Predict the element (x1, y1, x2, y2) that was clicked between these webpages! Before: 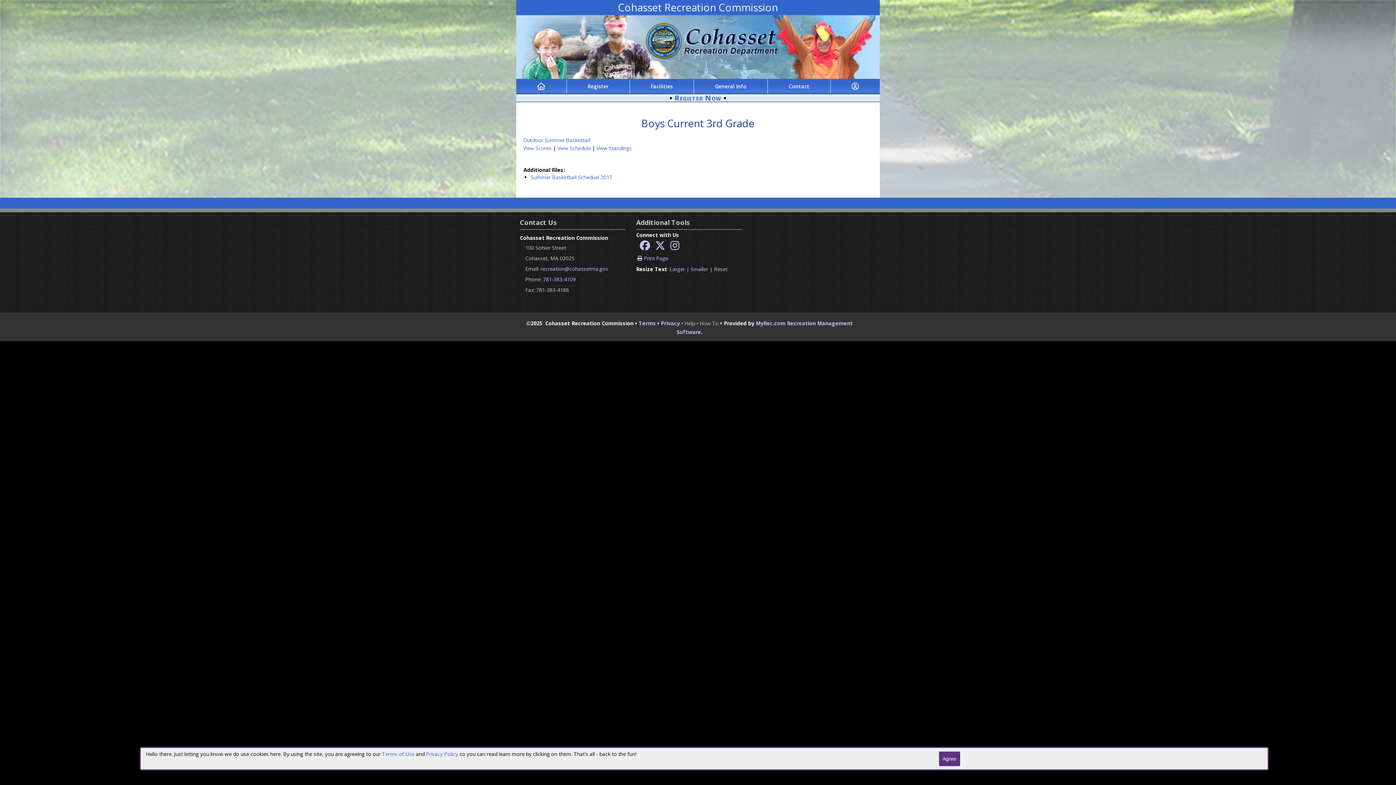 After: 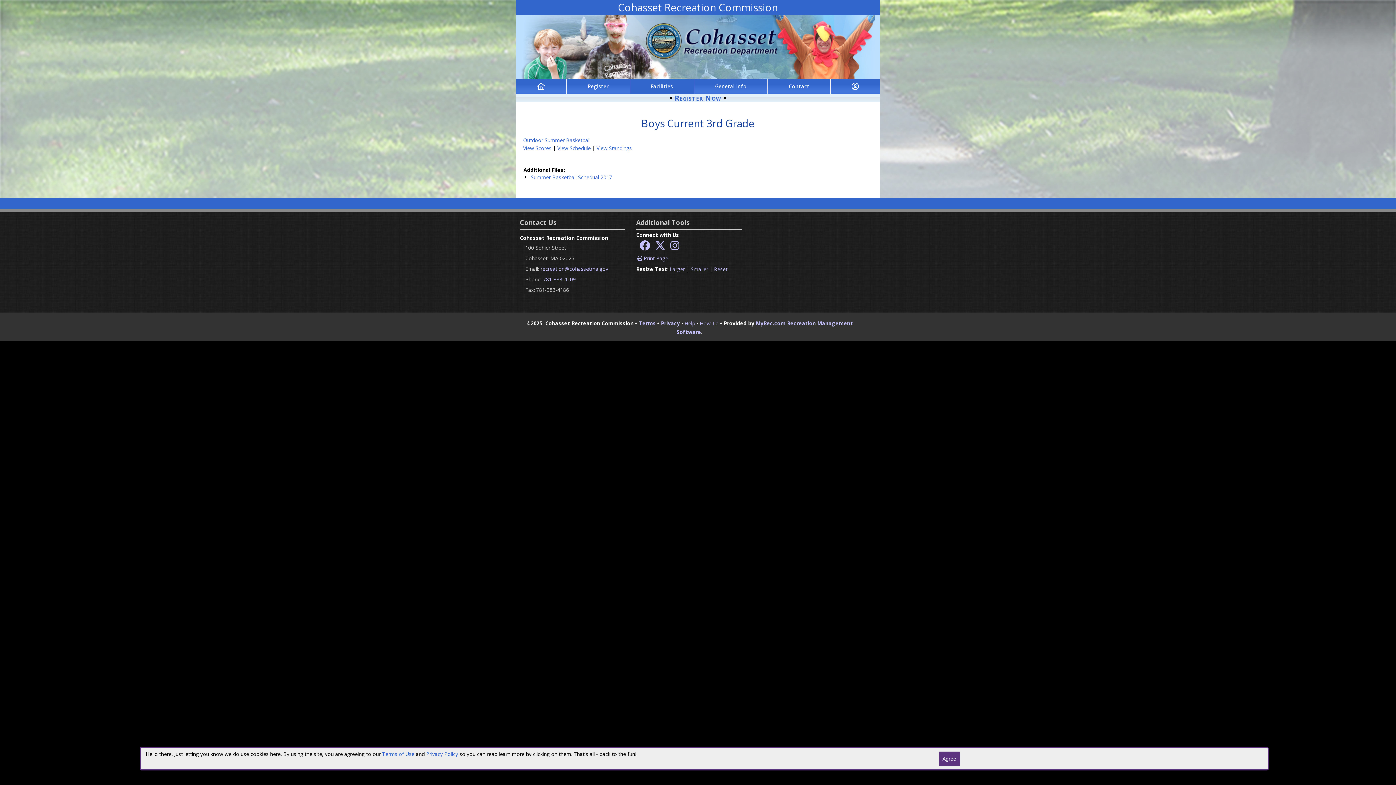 Action: bbox: (650, 83, 673, 89) label: Facilities